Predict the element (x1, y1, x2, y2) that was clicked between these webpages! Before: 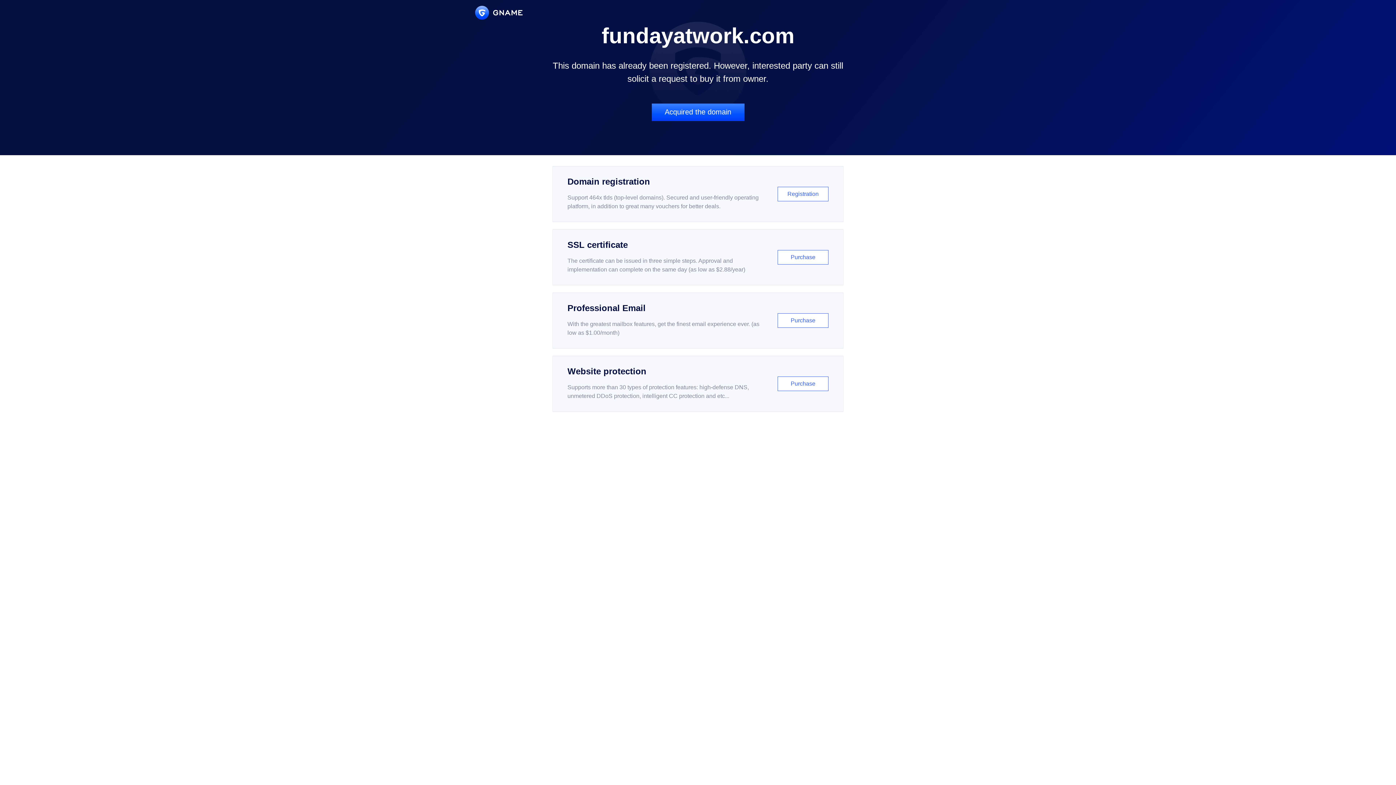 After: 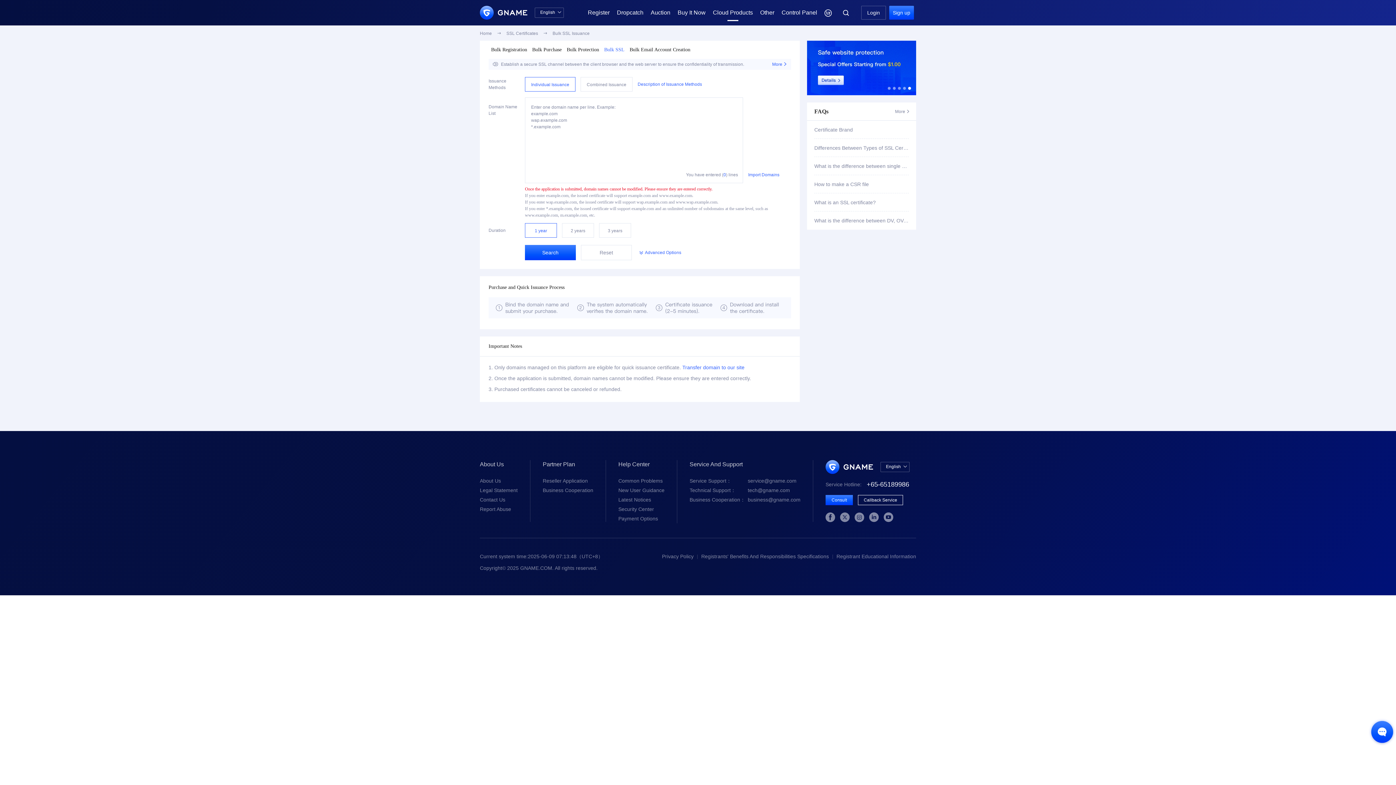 Action: label: SSL certificate

The certificate can be issued in three simple steps. Approval and implementation can complete on the same day (as low as $2.88/year)

Purchase bbox: (552, 229, 843, 285)